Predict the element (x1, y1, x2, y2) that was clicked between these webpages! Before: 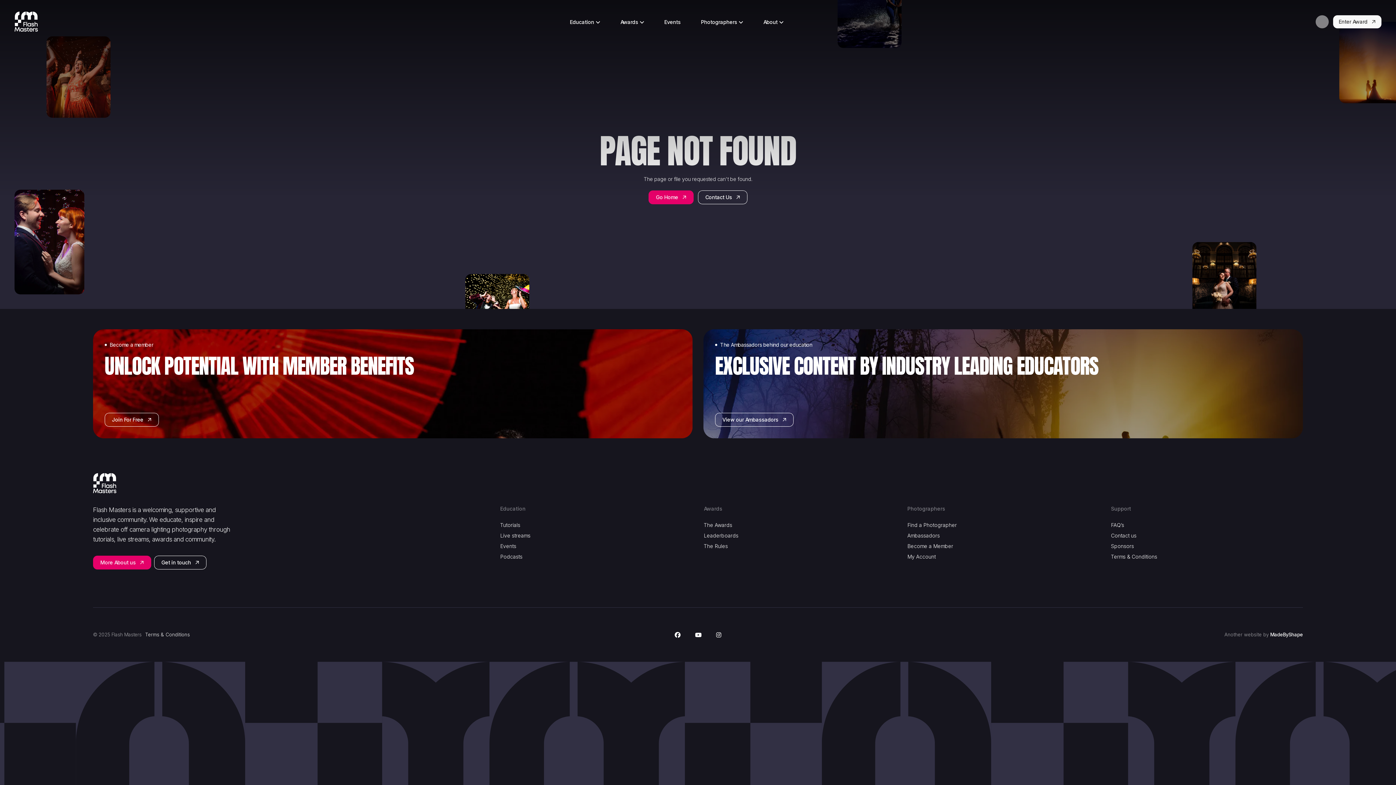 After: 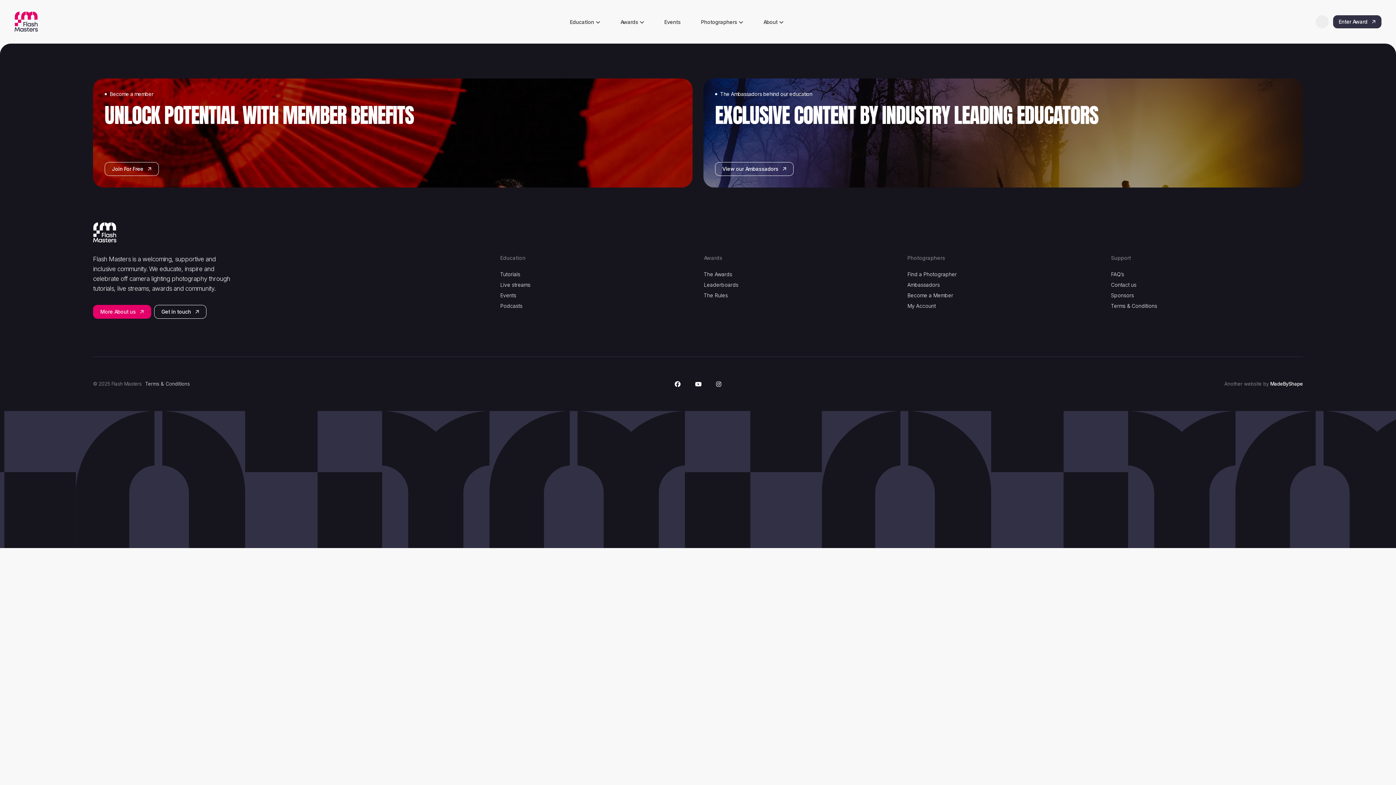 Action: bbox: (907, 542, 953, 550) label: Become a Member